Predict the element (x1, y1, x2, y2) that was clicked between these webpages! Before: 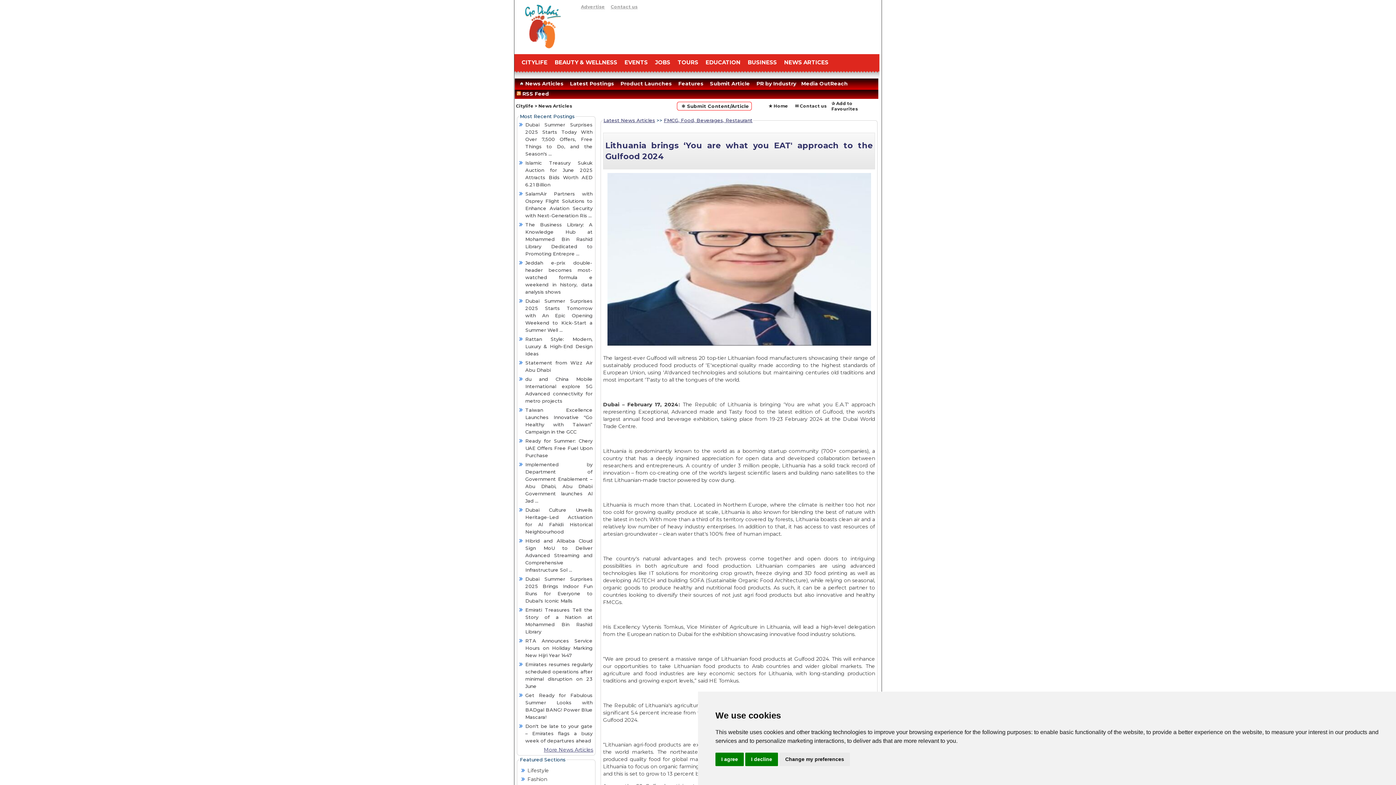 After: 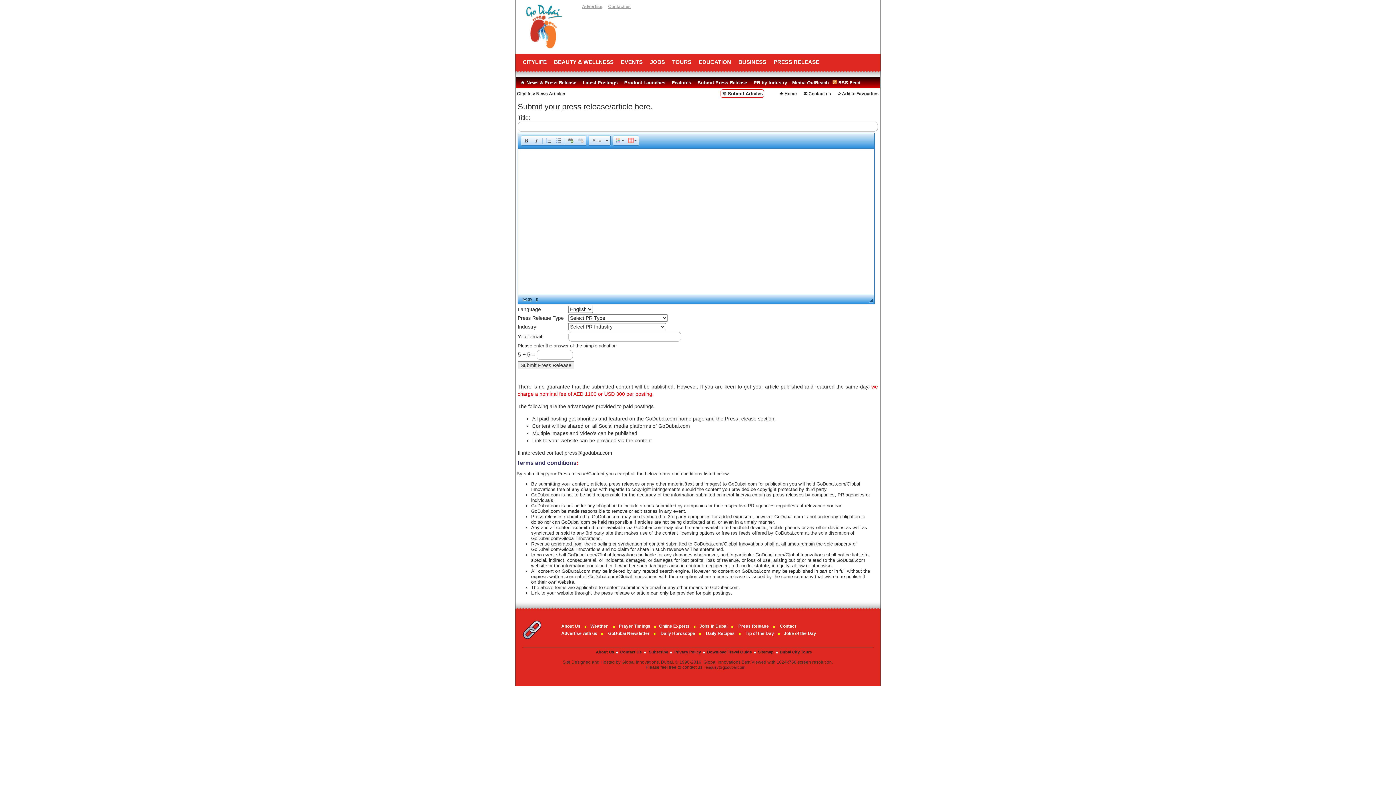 Action: label:   ⚛ Submit Content/Article  bbox: (677, 101, 752, 110)